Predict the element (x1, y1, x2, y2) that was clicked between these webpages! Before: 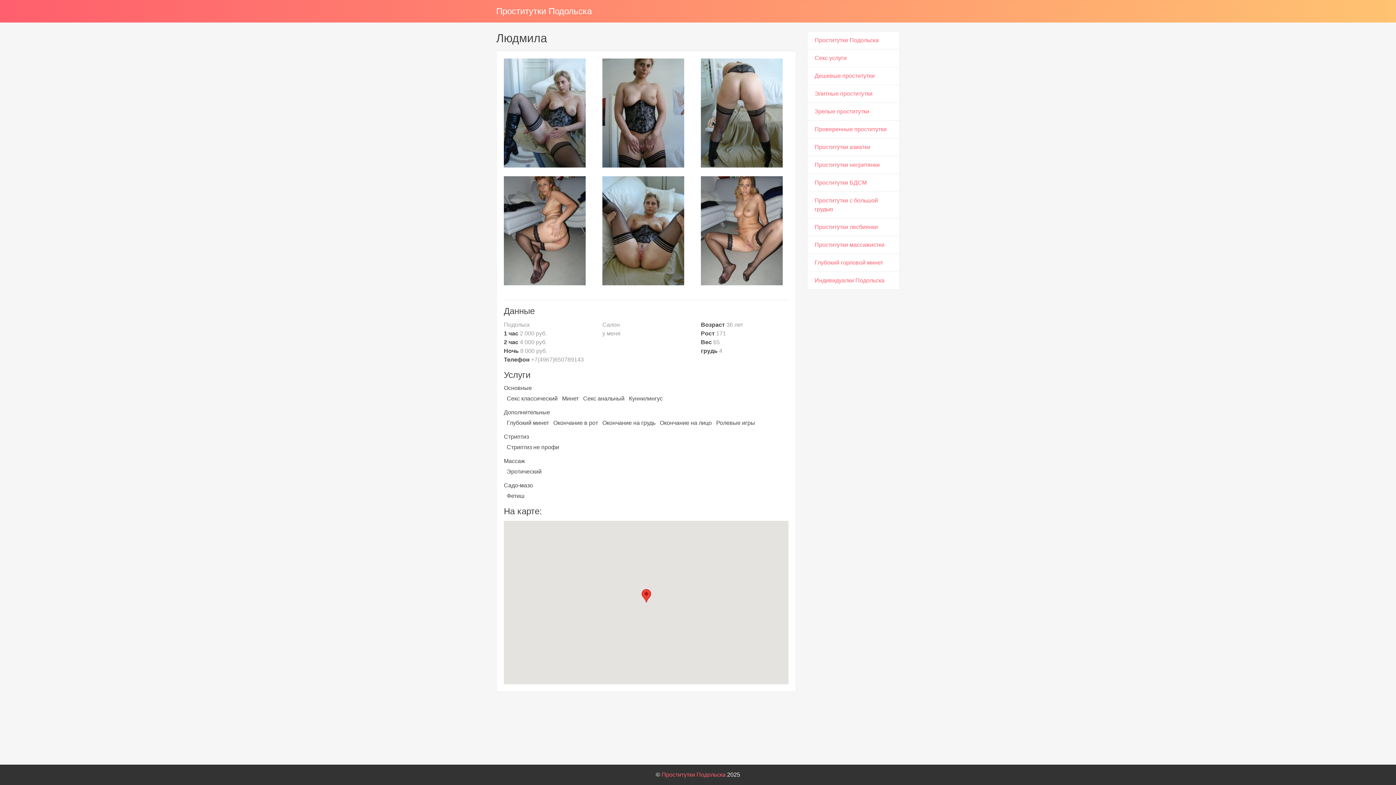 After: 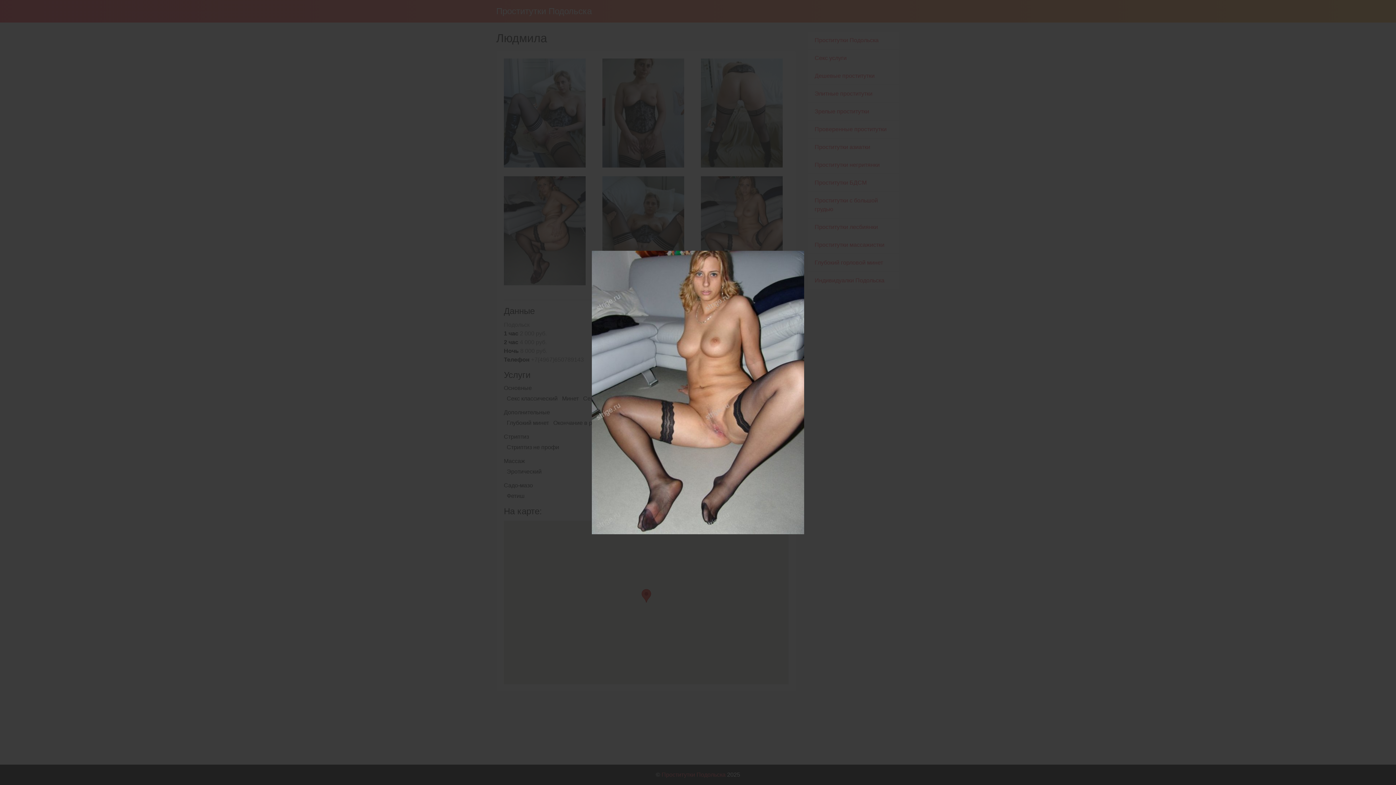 Action: bbox: (695, 176, 794, 285)